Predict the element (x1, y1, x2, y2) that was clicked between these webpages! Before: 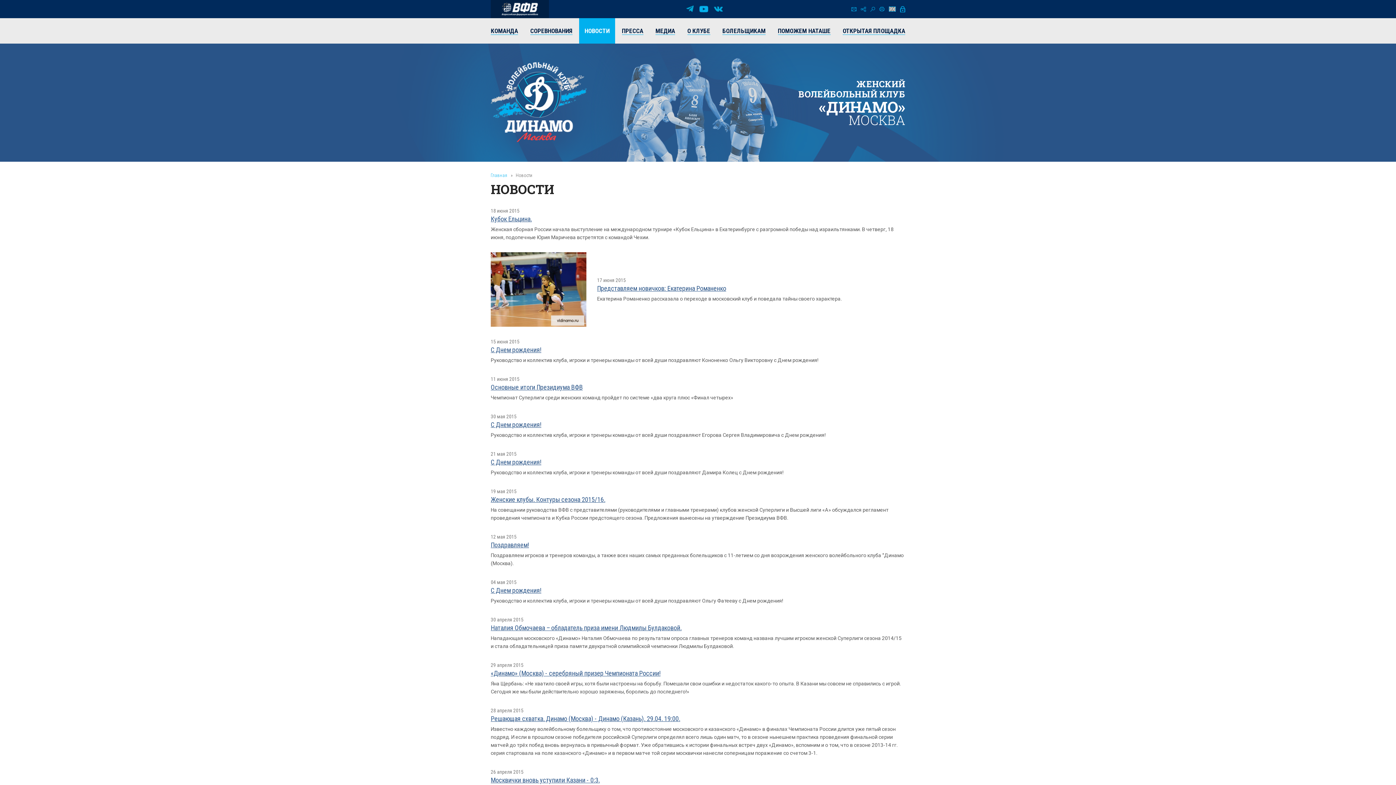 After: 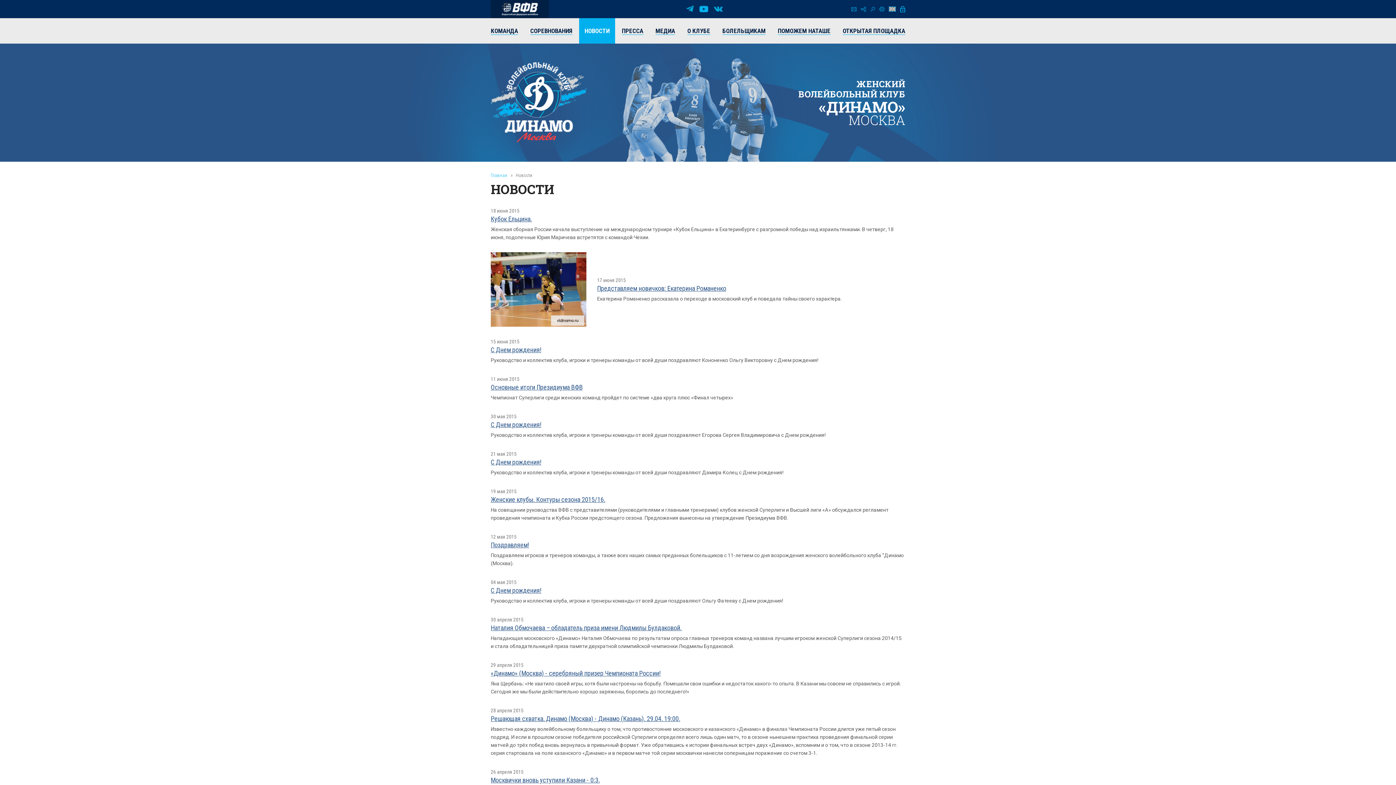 Action: bbox: (490, 541, 529, 548) label: Поздравляем!